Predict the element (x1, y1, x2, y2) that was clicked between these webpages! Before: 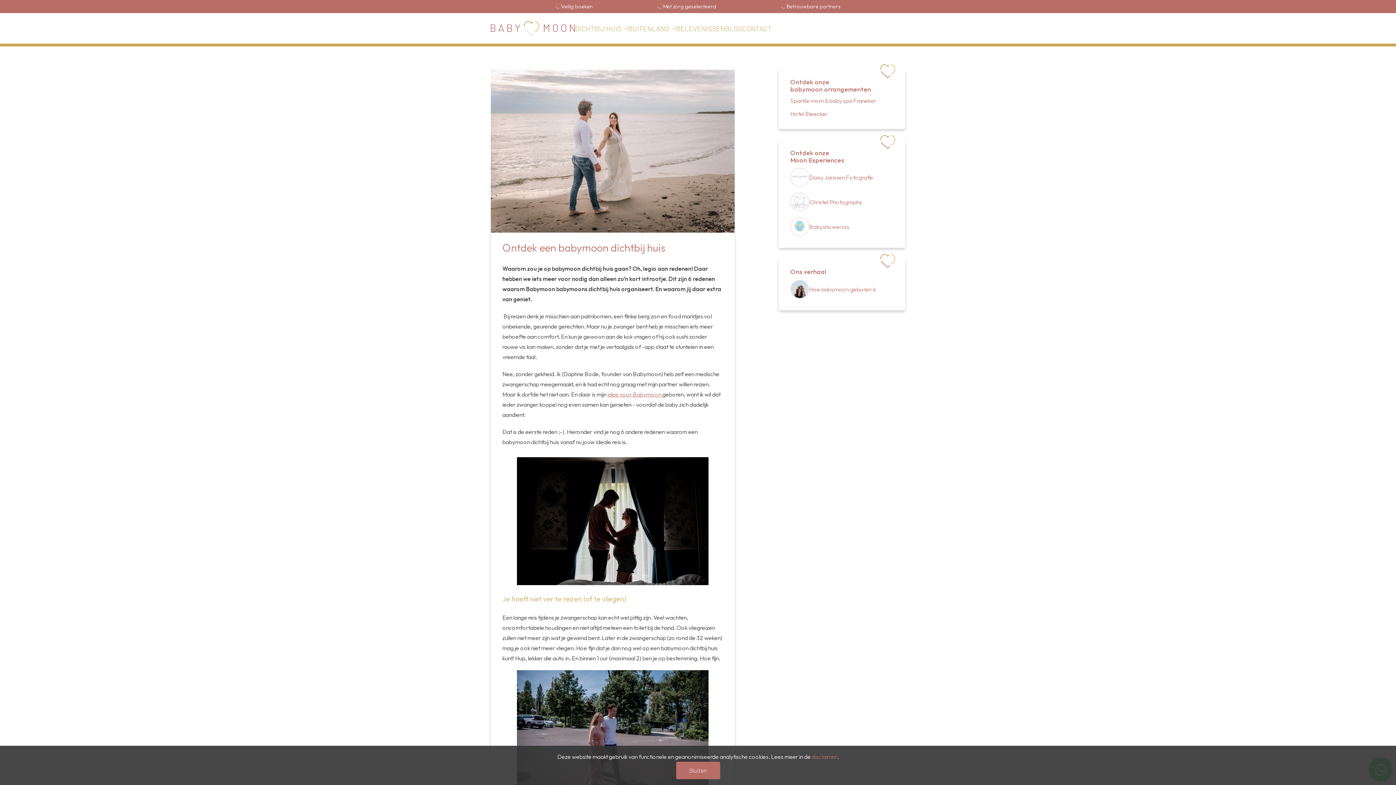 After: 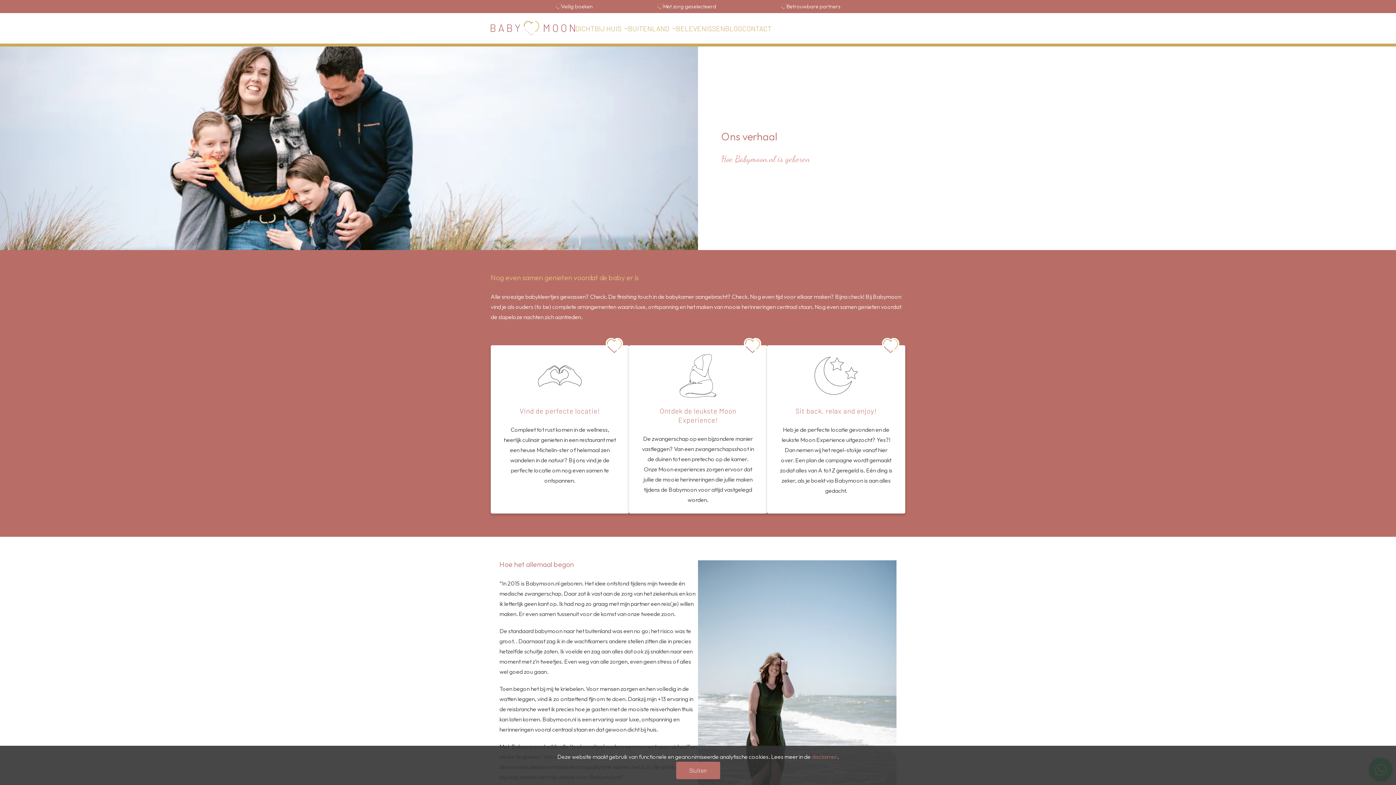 Action: bbox: (790, 276, 893, 301) label: Hoe babymoon geboren is